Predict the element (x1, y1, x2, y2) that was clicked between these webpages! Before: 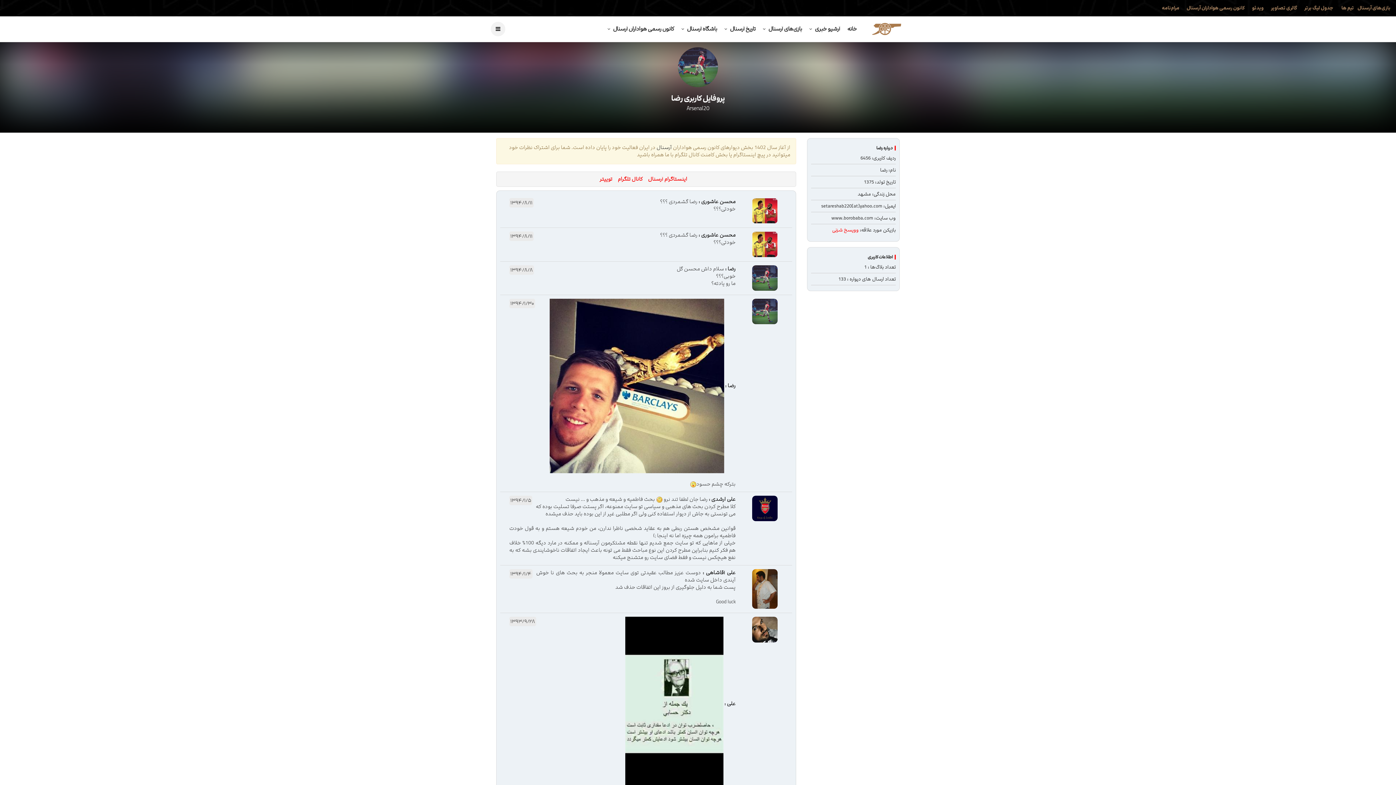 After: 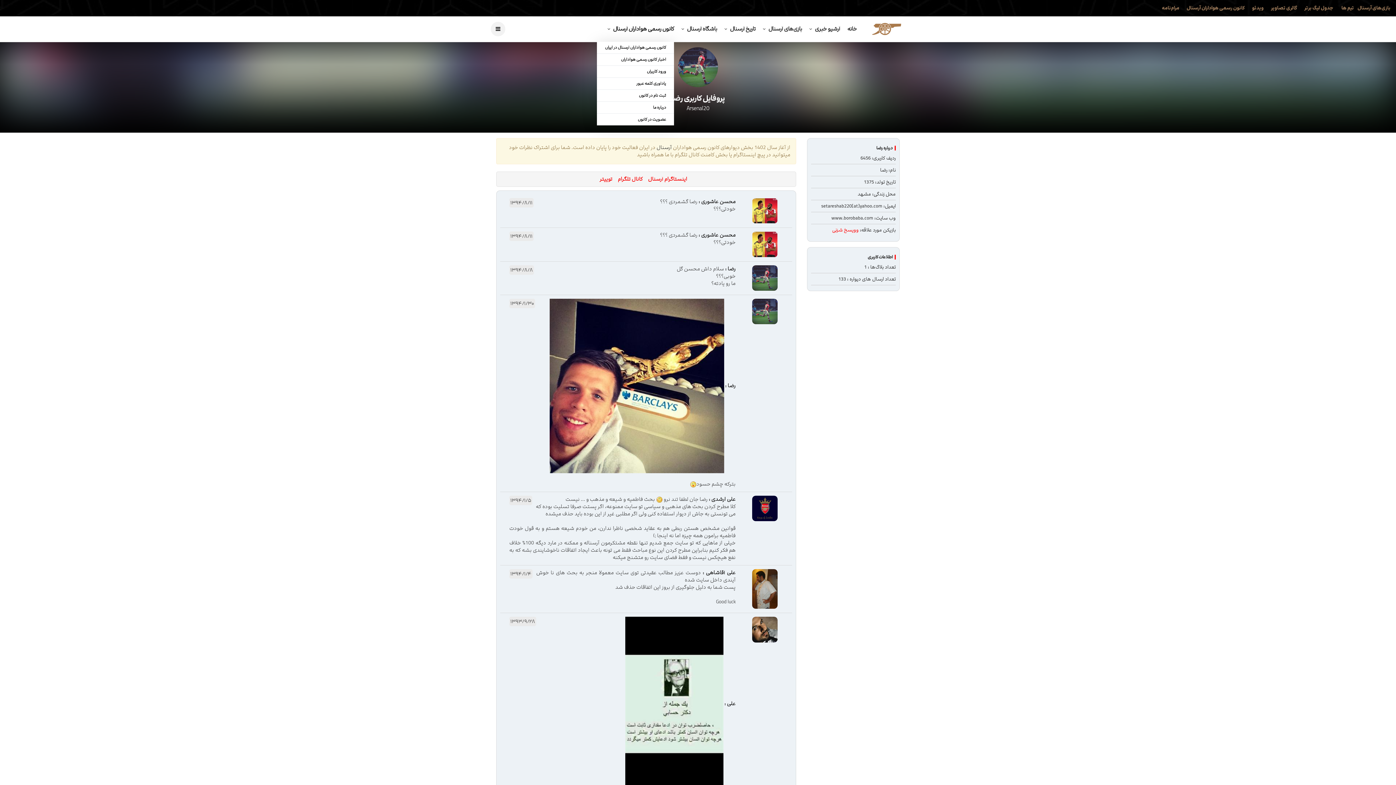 Action: label: کانون رسمی هواداران آرسنال  bbox: (607, 16, 674, 41)